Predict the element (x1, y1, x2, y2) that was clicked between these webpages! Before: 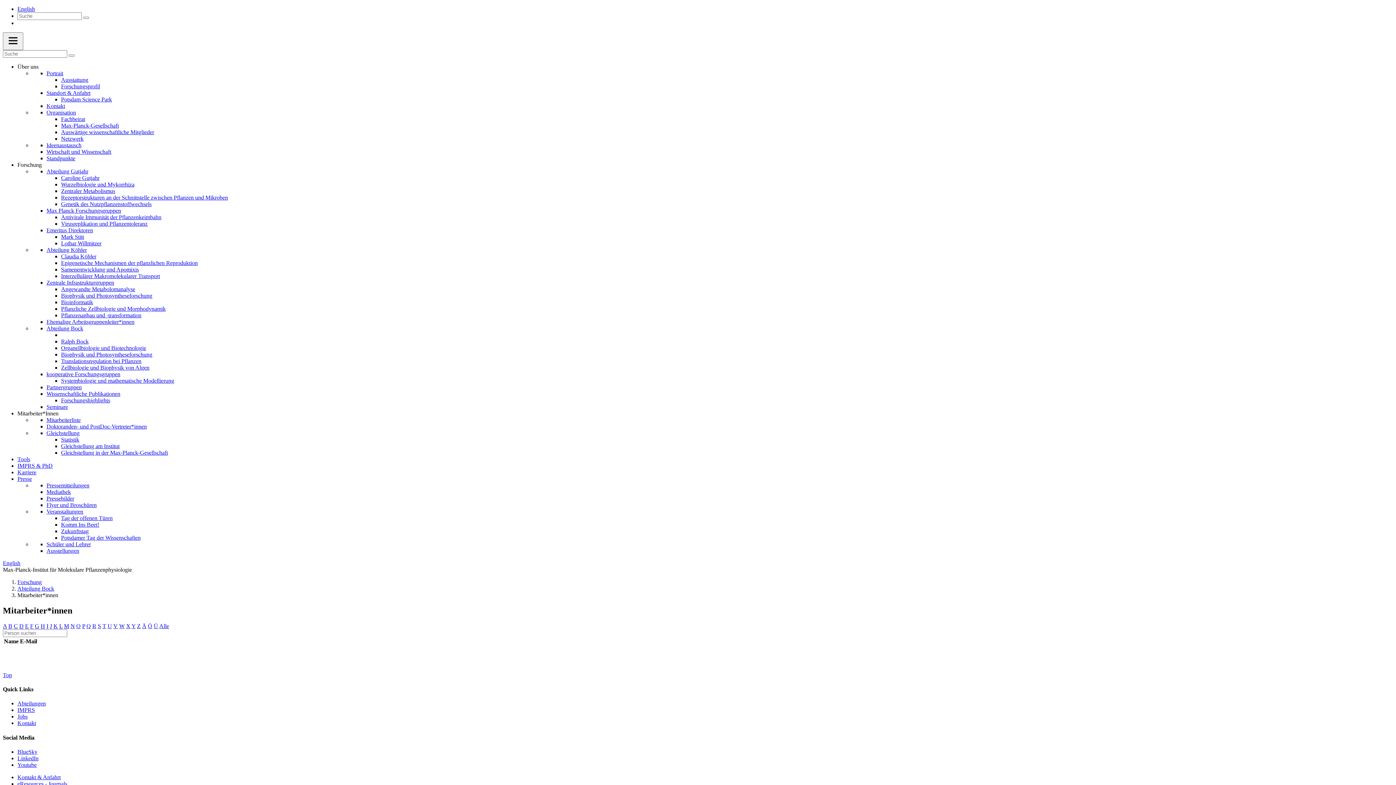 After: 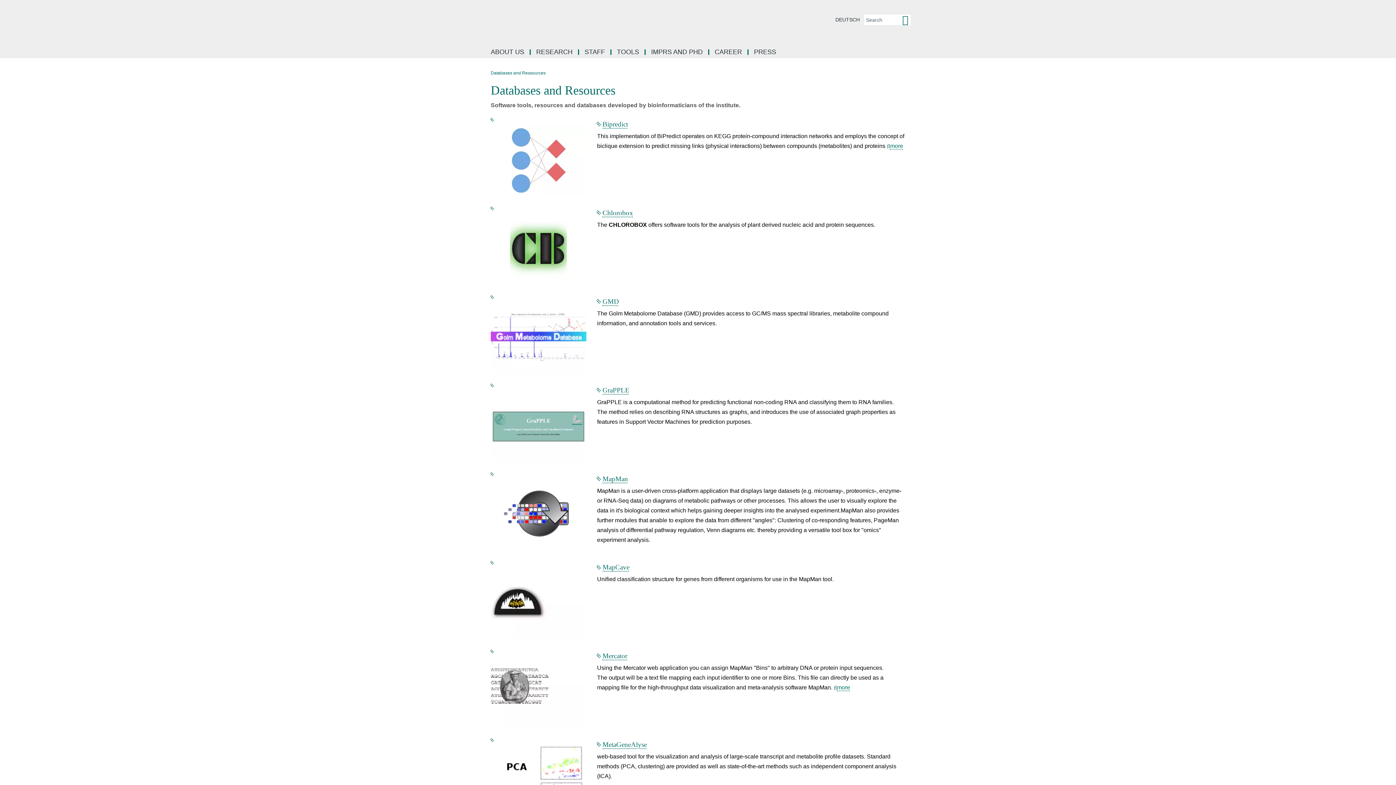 Action: bbox: (17, 456, 30, 462) label: Tools